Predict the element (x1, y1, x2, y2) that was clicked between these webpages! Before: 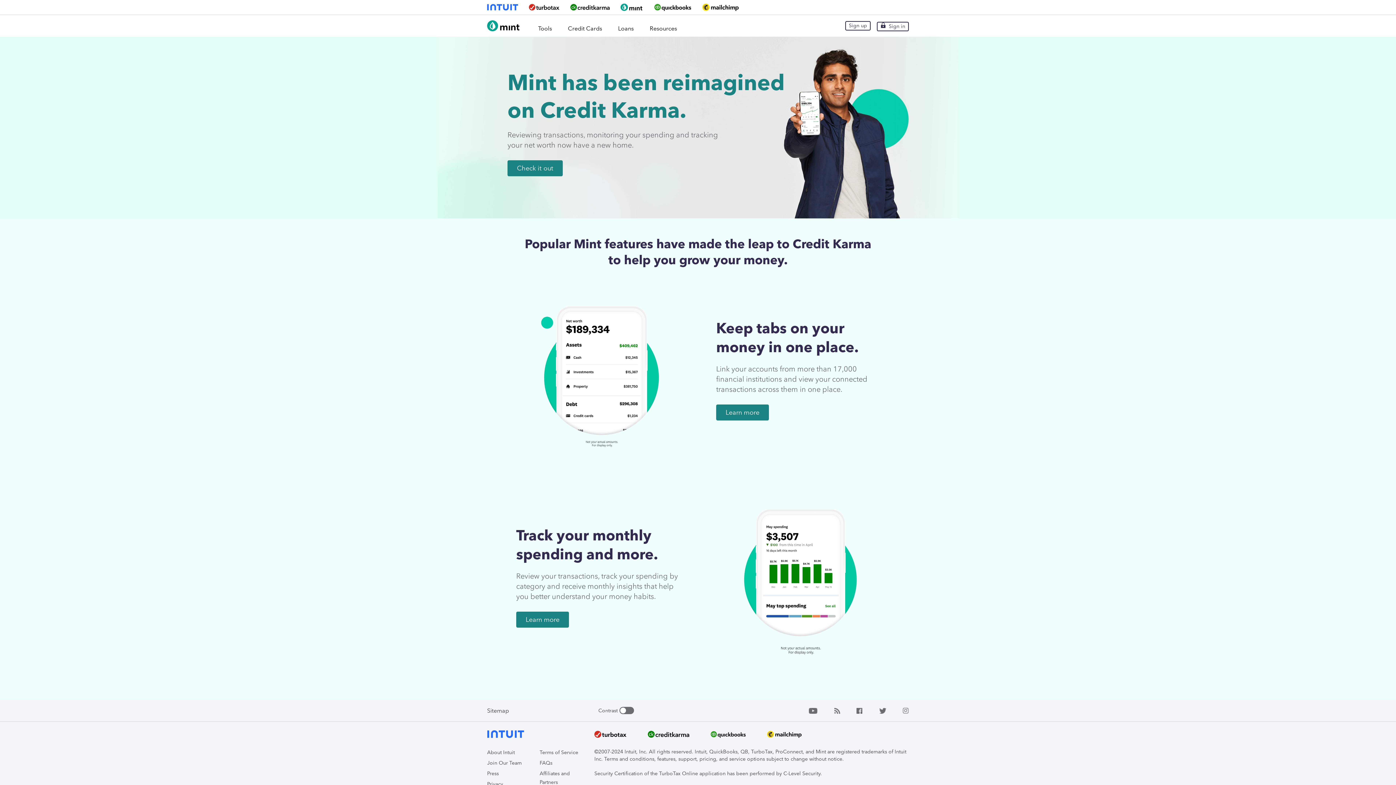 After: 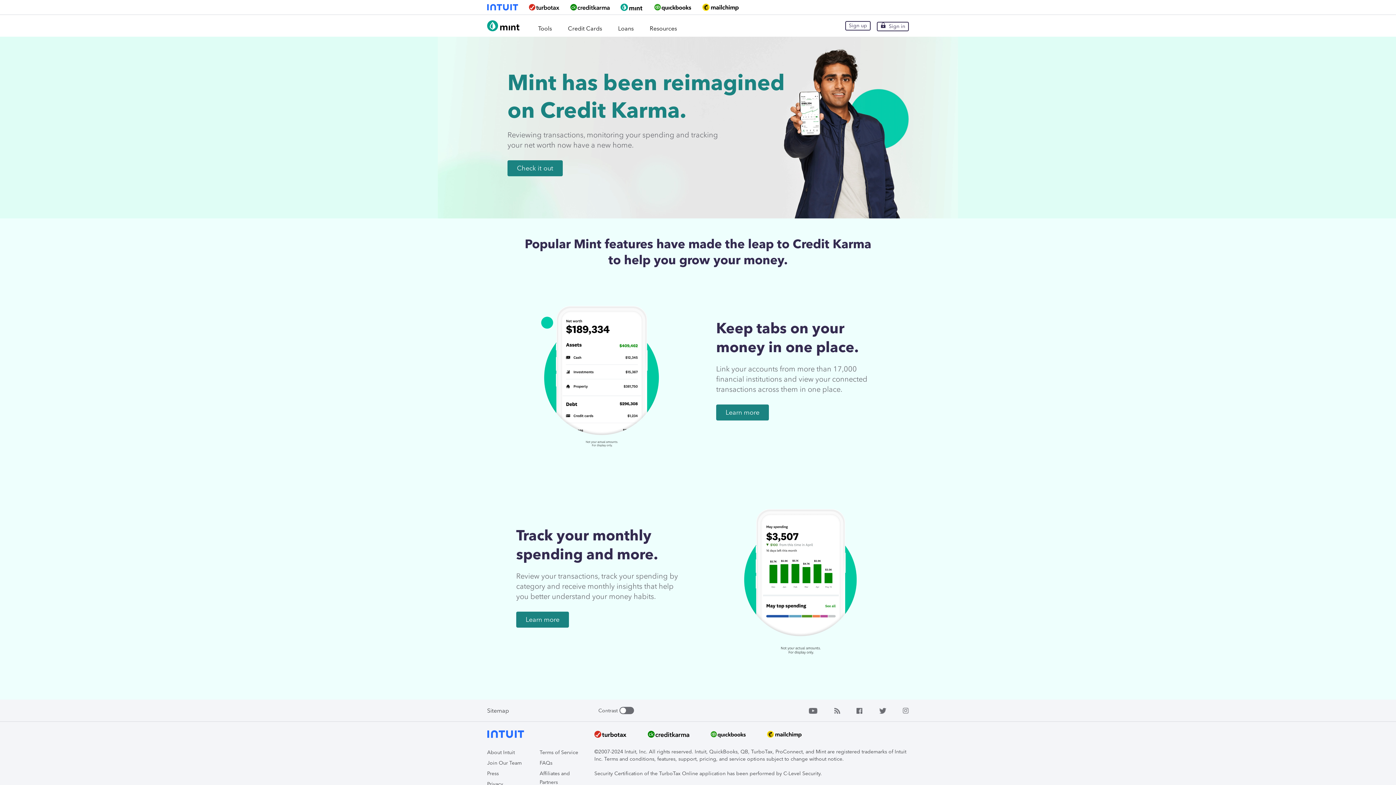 Action: bbox: (856, 707, 862, 714)